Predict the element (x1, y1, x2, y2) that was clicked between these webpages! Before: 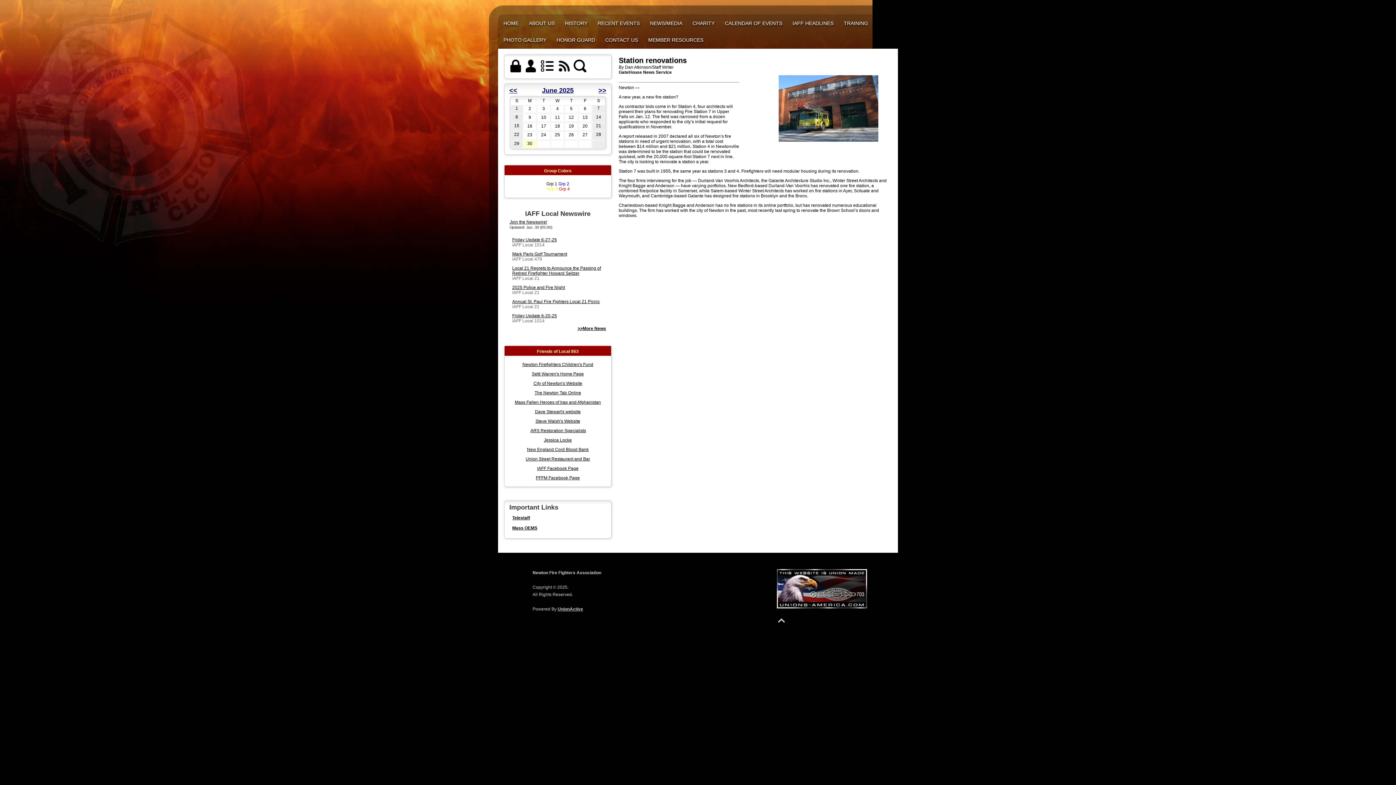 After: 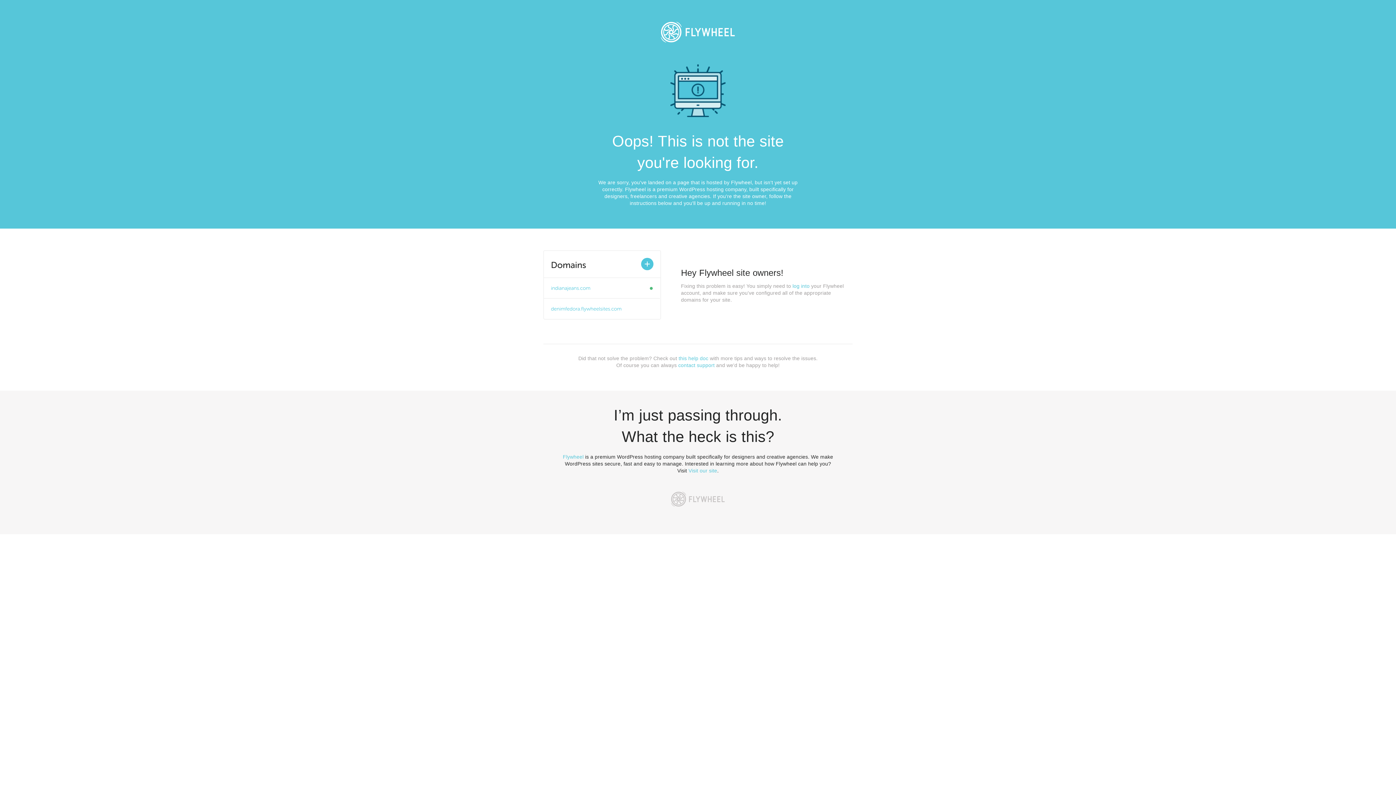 Action: label: ARS Restoration Specialists bbox: (530, 428, 586, 433)